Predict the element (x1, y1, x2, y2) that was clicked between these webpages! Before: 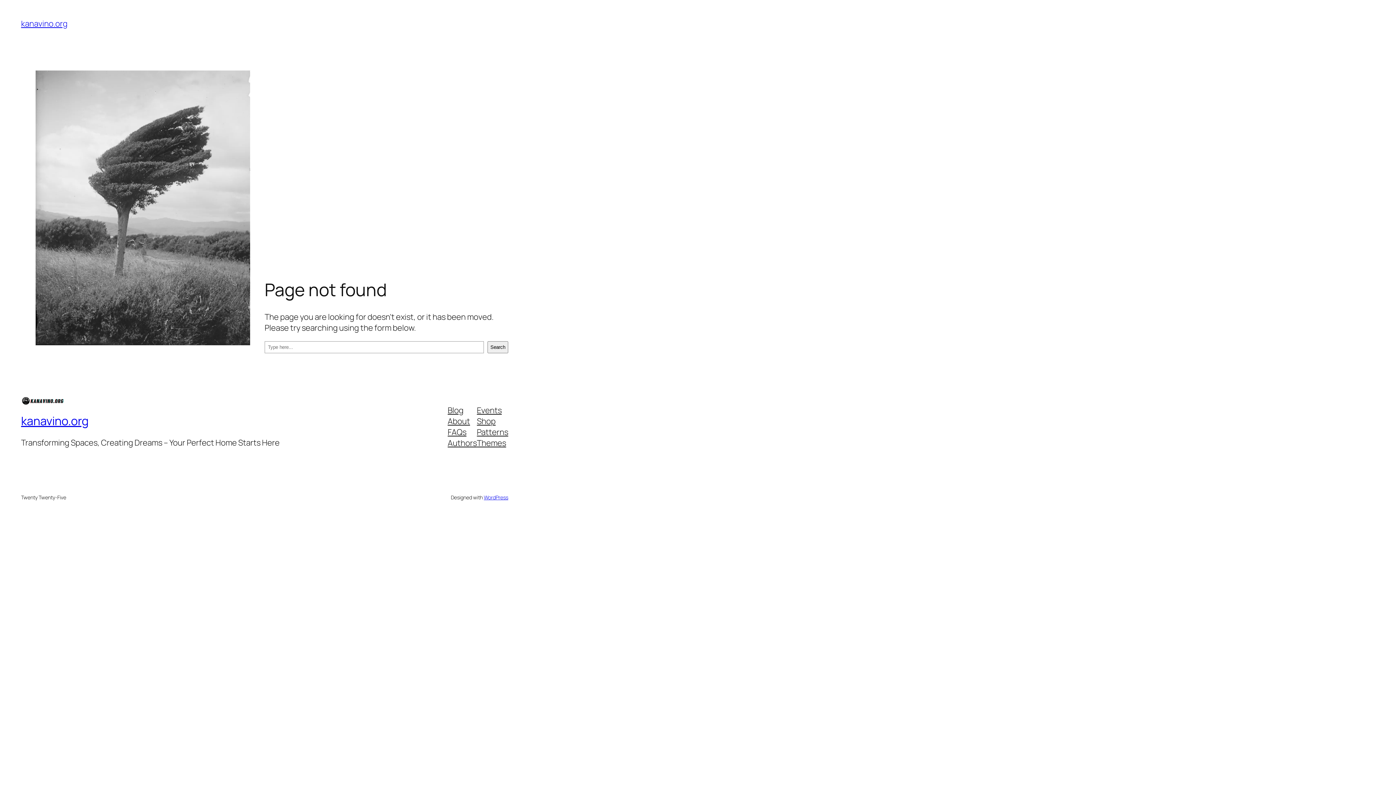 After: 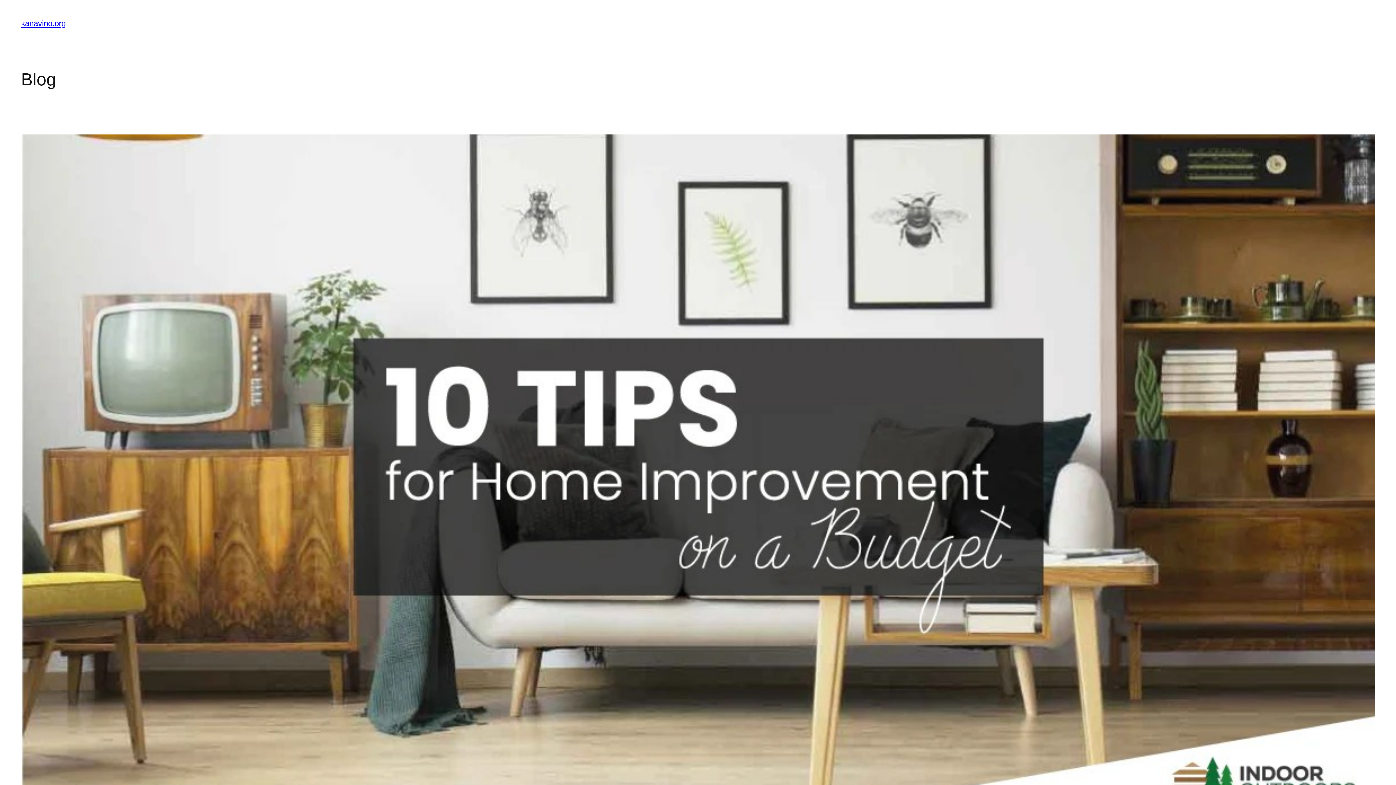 Action: label: kanavino.org bbox: (21, 18, 67, 29)